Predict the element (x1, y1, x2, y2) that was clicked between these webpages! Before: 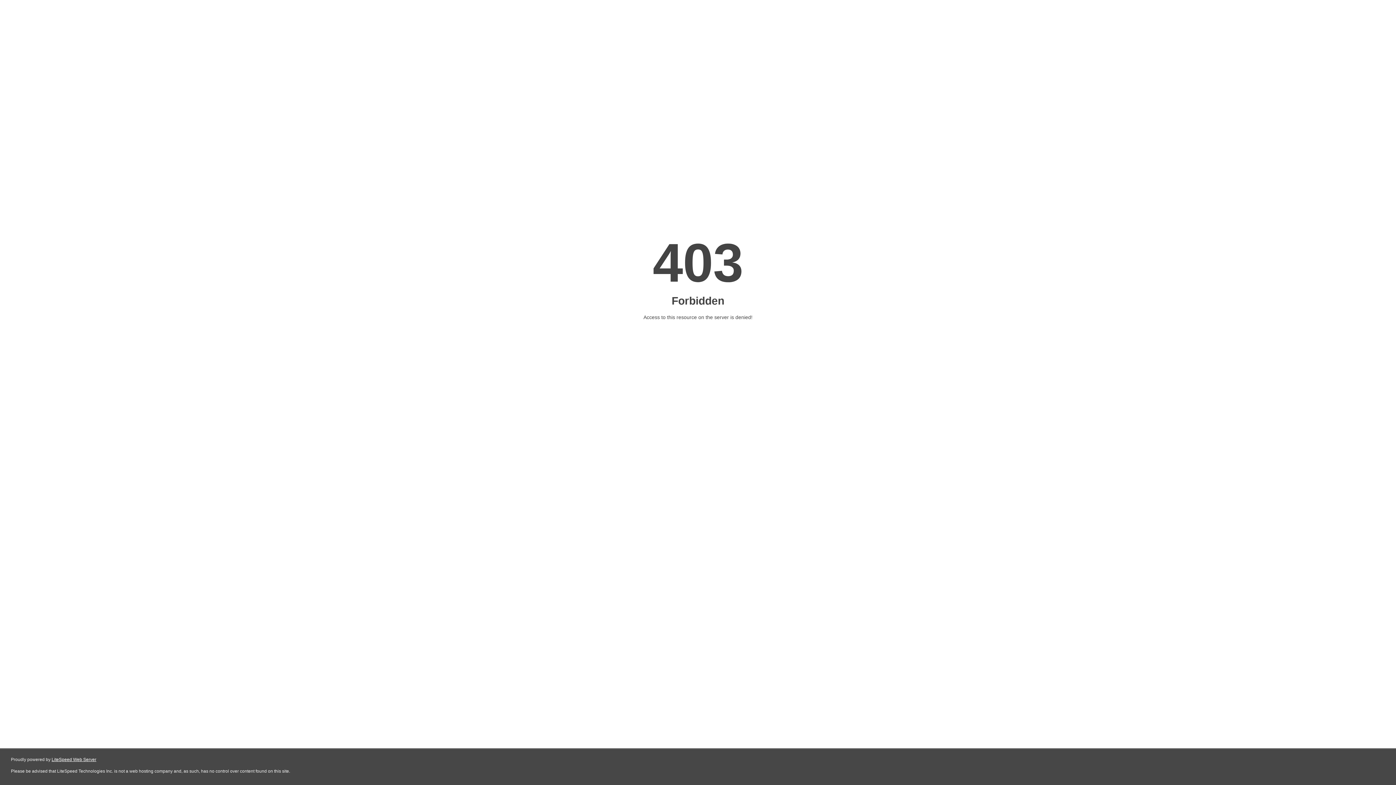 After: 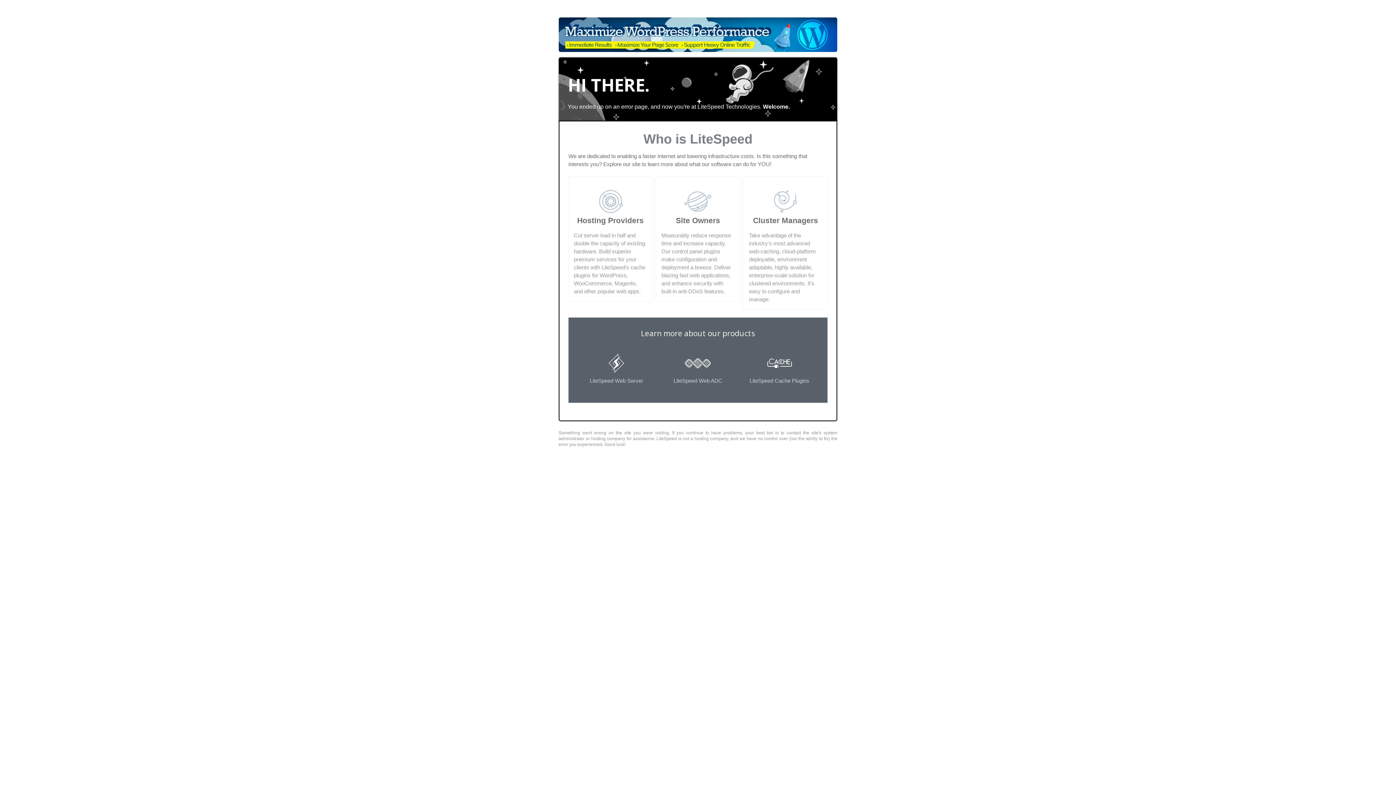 Action: label: LiteSpeed Web Server bbox: (51, 757, 96, 762)